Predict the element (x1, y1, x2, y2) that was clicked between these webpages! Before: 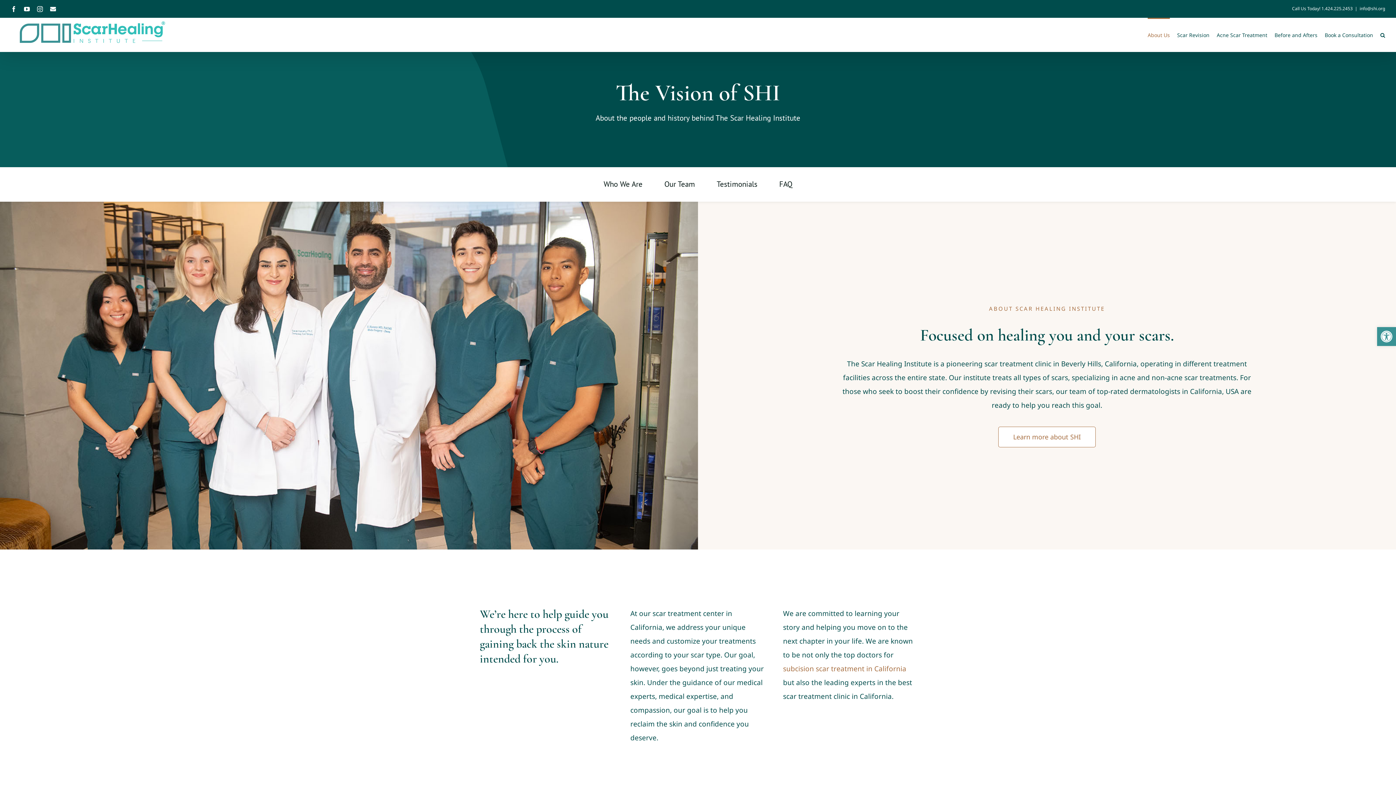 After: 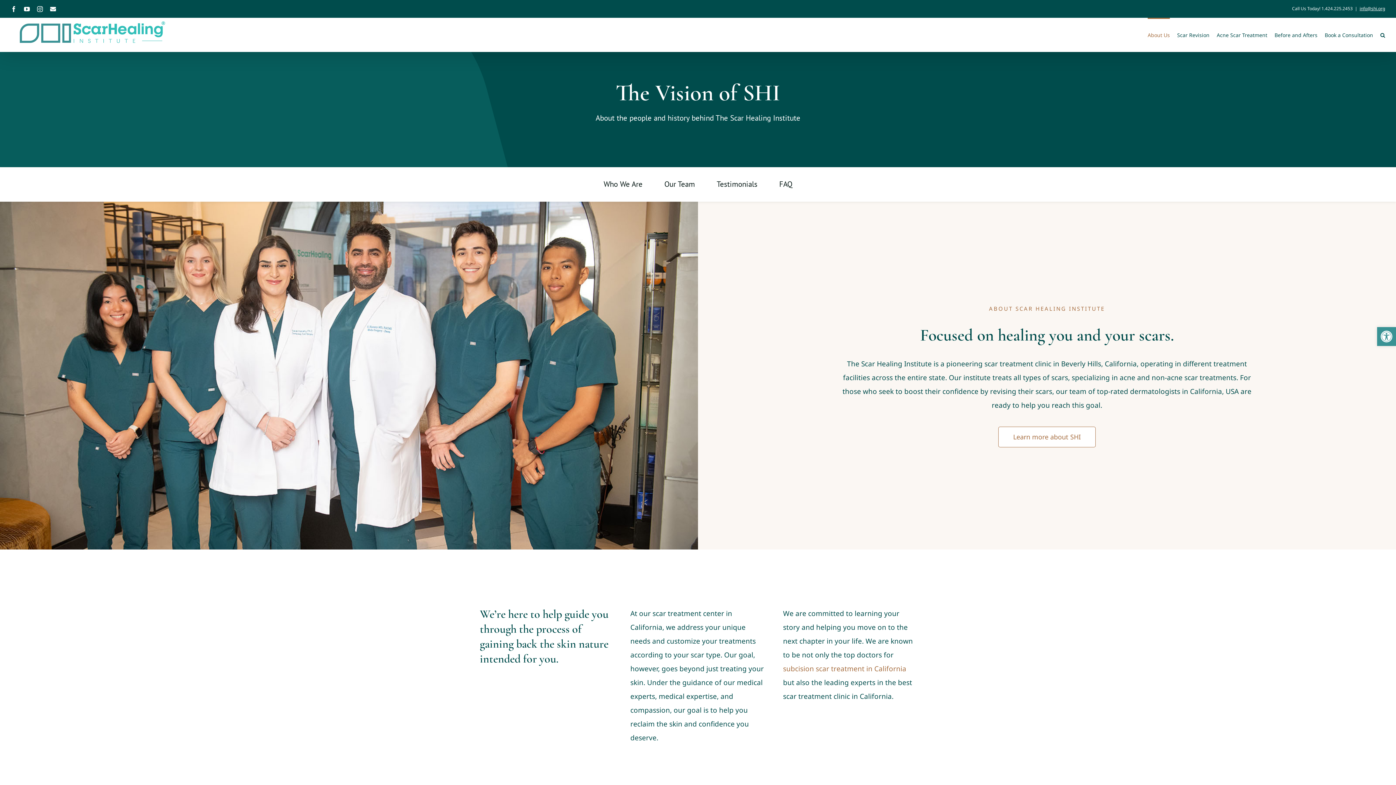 Action: bbox: (1360, 5, 1385, 11) label: info@shi.org